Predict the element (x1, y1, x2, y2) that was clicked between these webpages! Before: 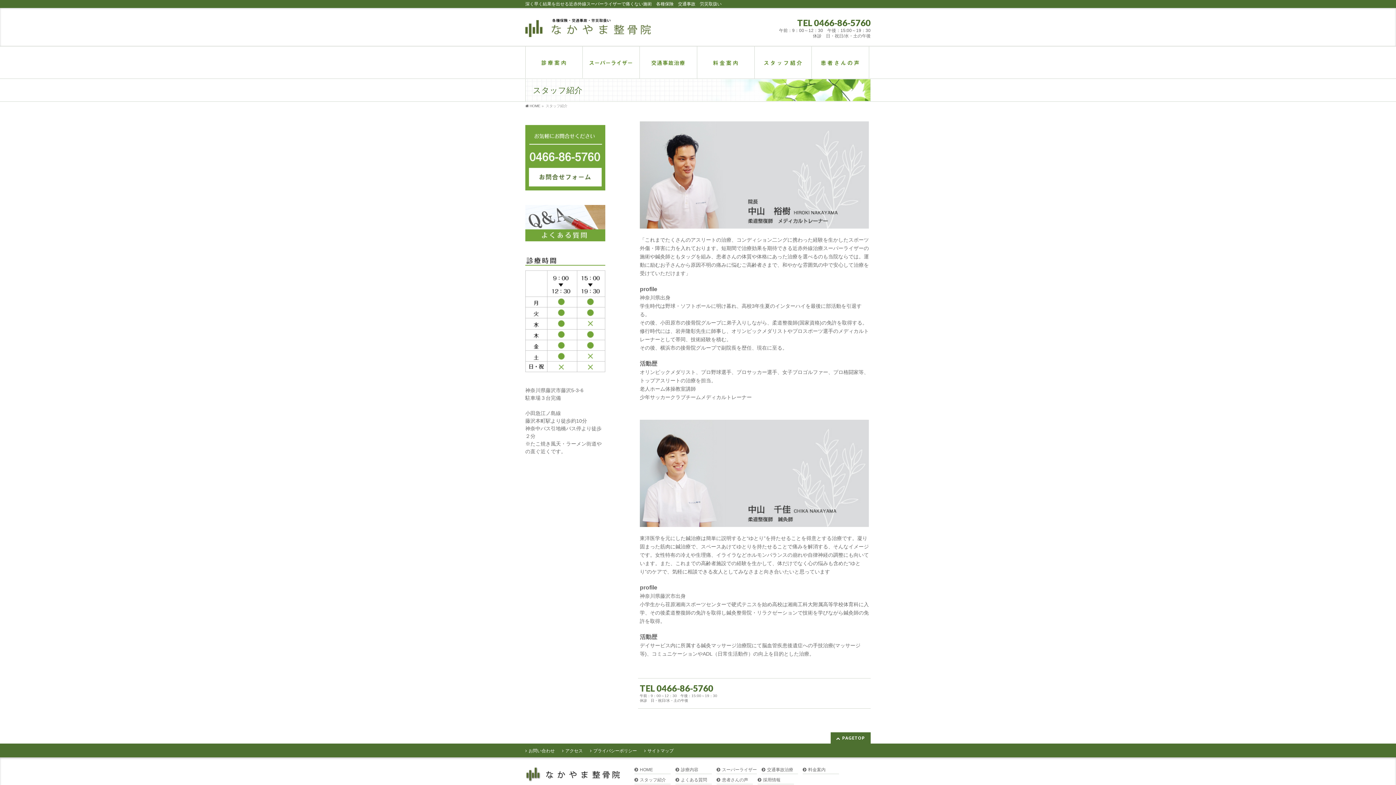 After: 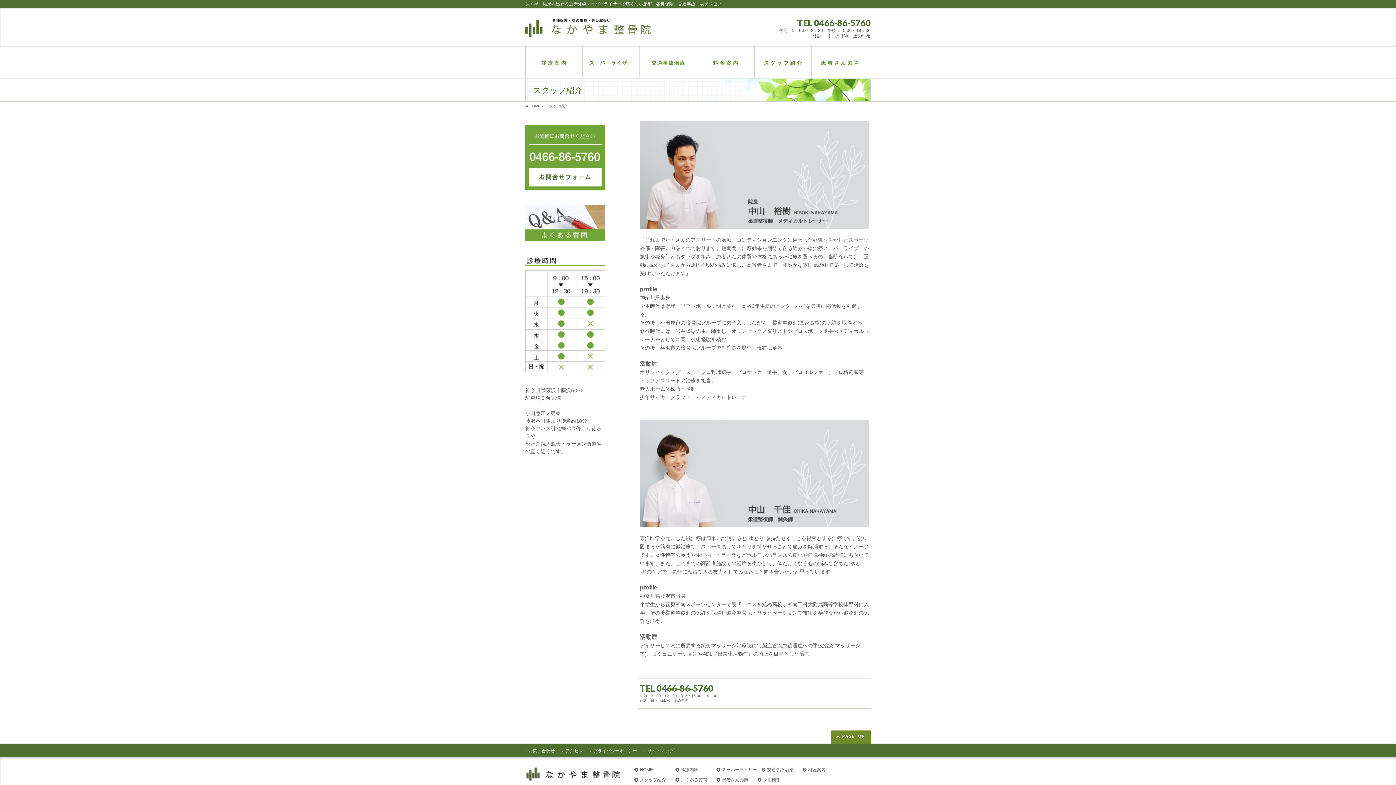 Action: bbox: (830, 732, 870, 744) label: PAGETOP